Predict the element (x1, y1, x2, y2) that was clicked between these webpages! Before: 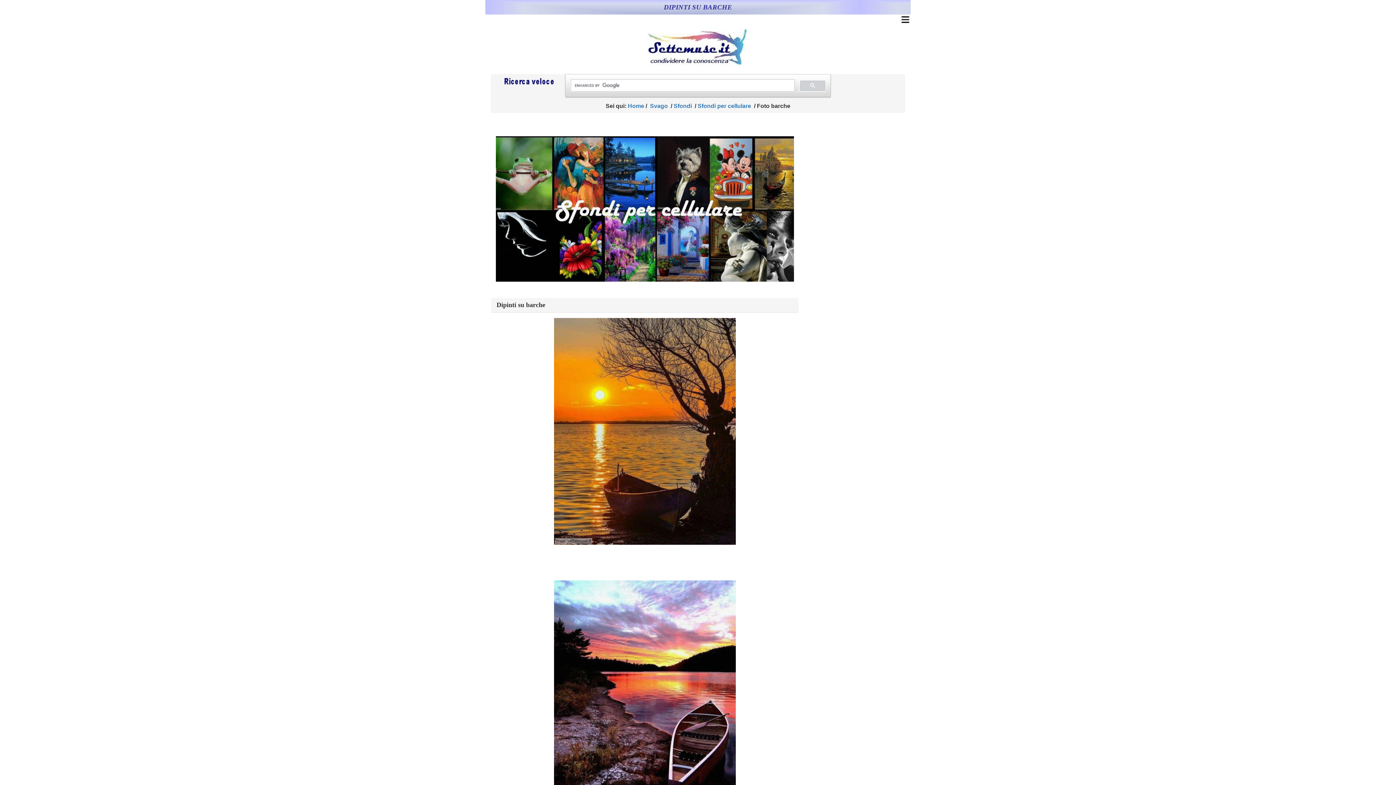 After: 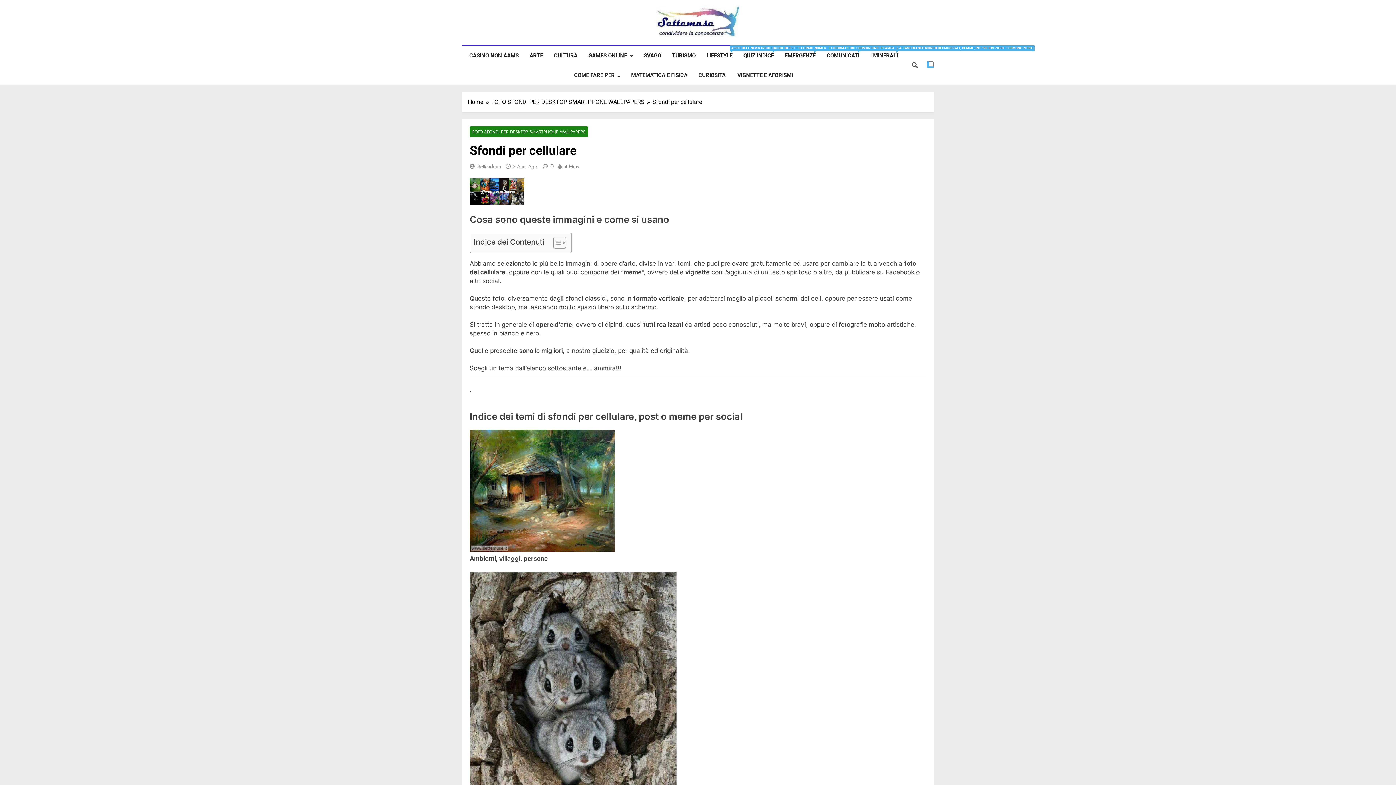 Action: label: Sfondi per cellulare bbox: (697, 103, 751, 109)